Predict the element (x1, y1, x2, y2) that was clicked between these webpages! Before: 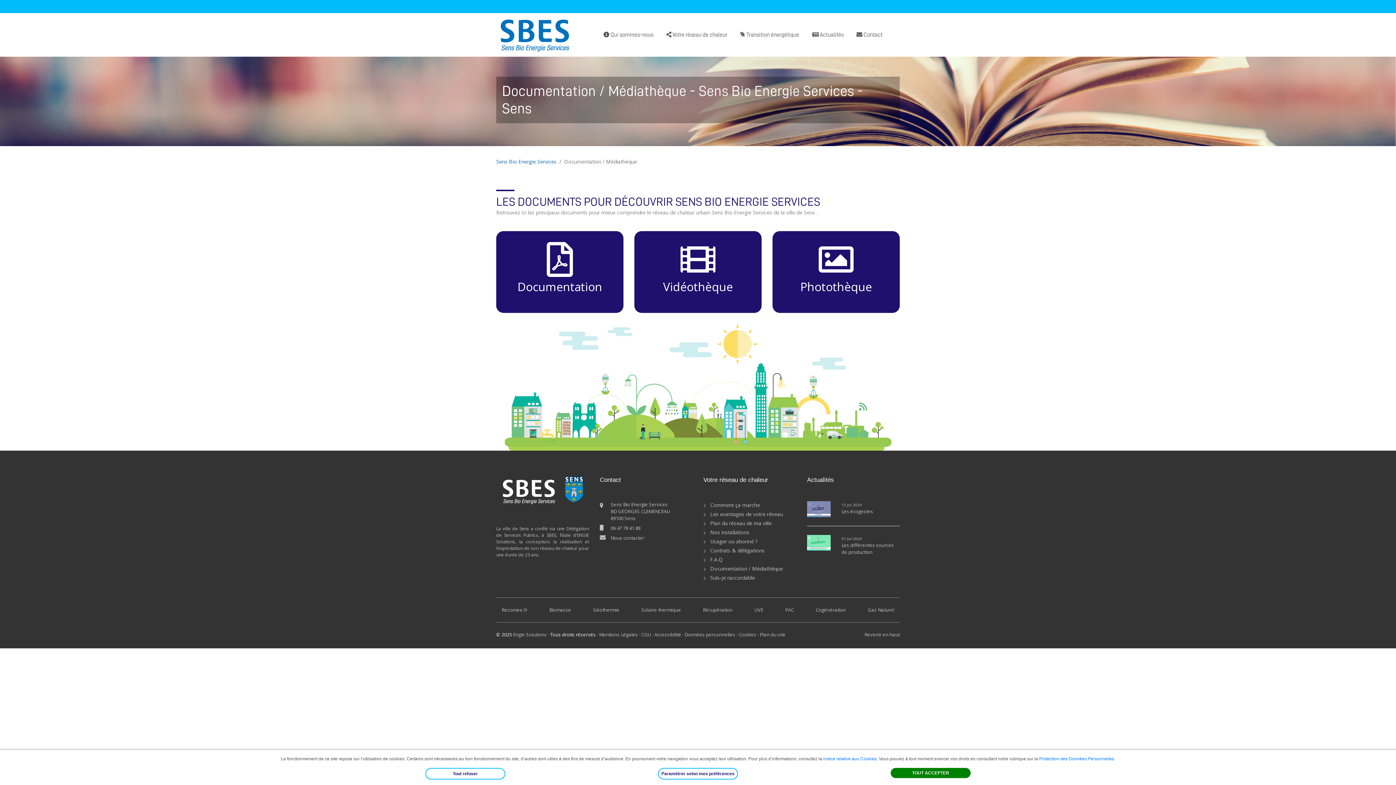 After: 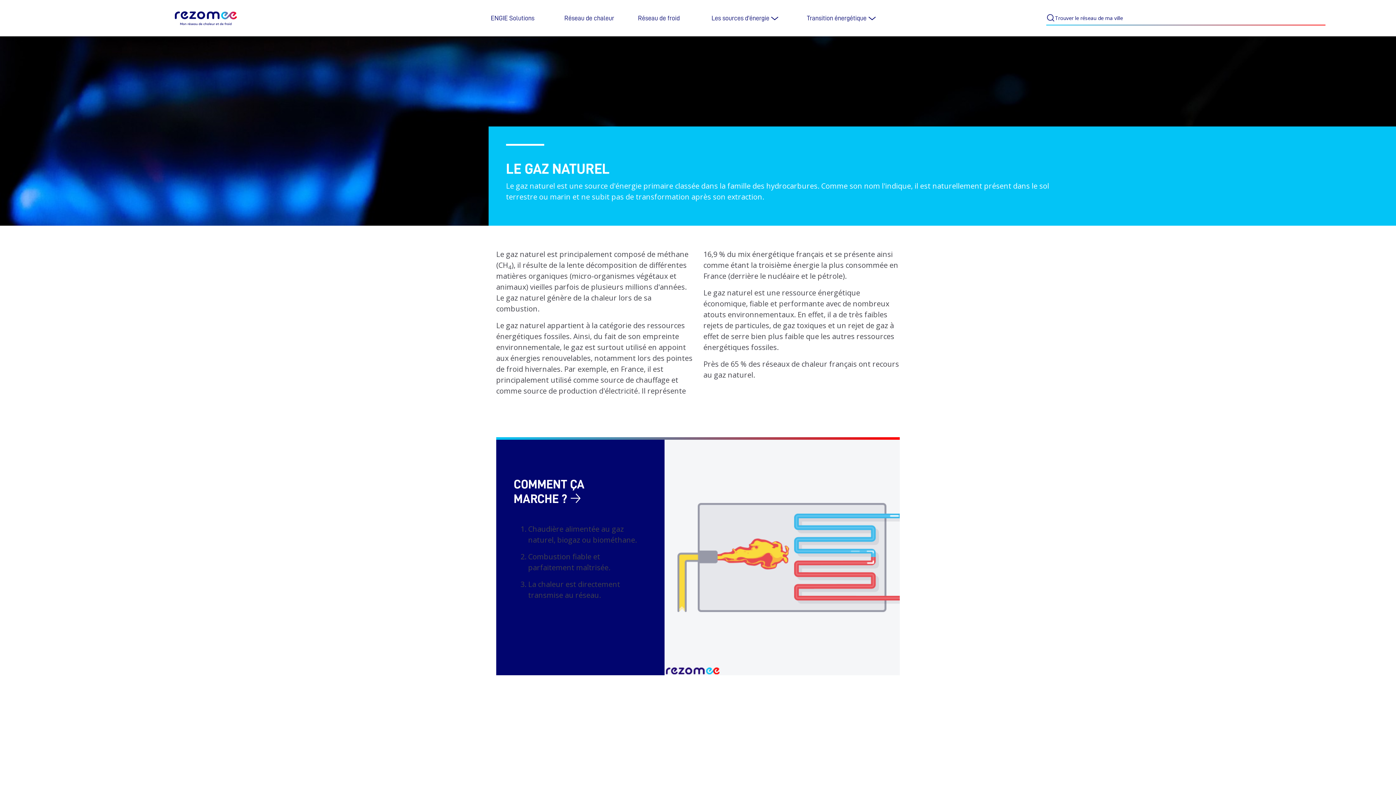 Action: bbox: (868, 607, 894, 613) label: Gaz Naturel